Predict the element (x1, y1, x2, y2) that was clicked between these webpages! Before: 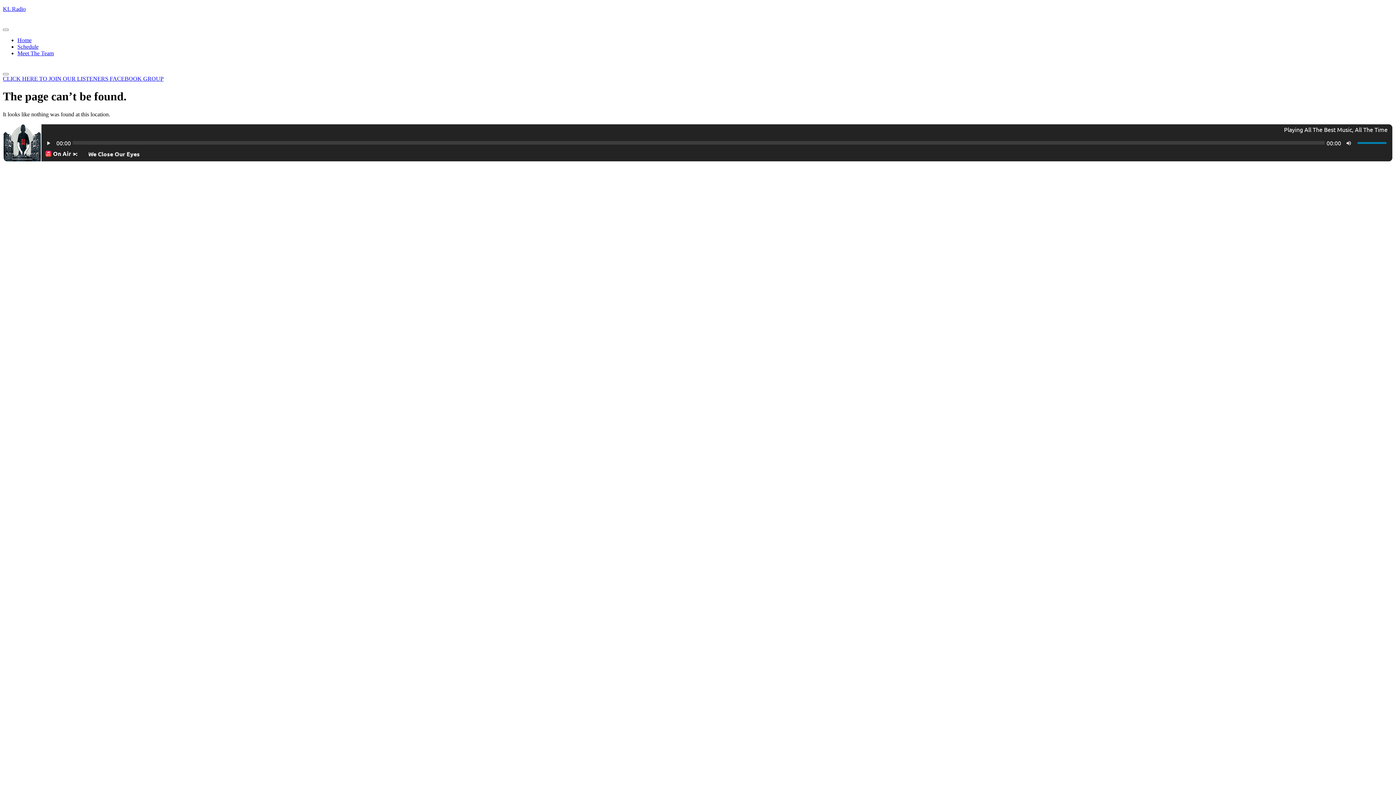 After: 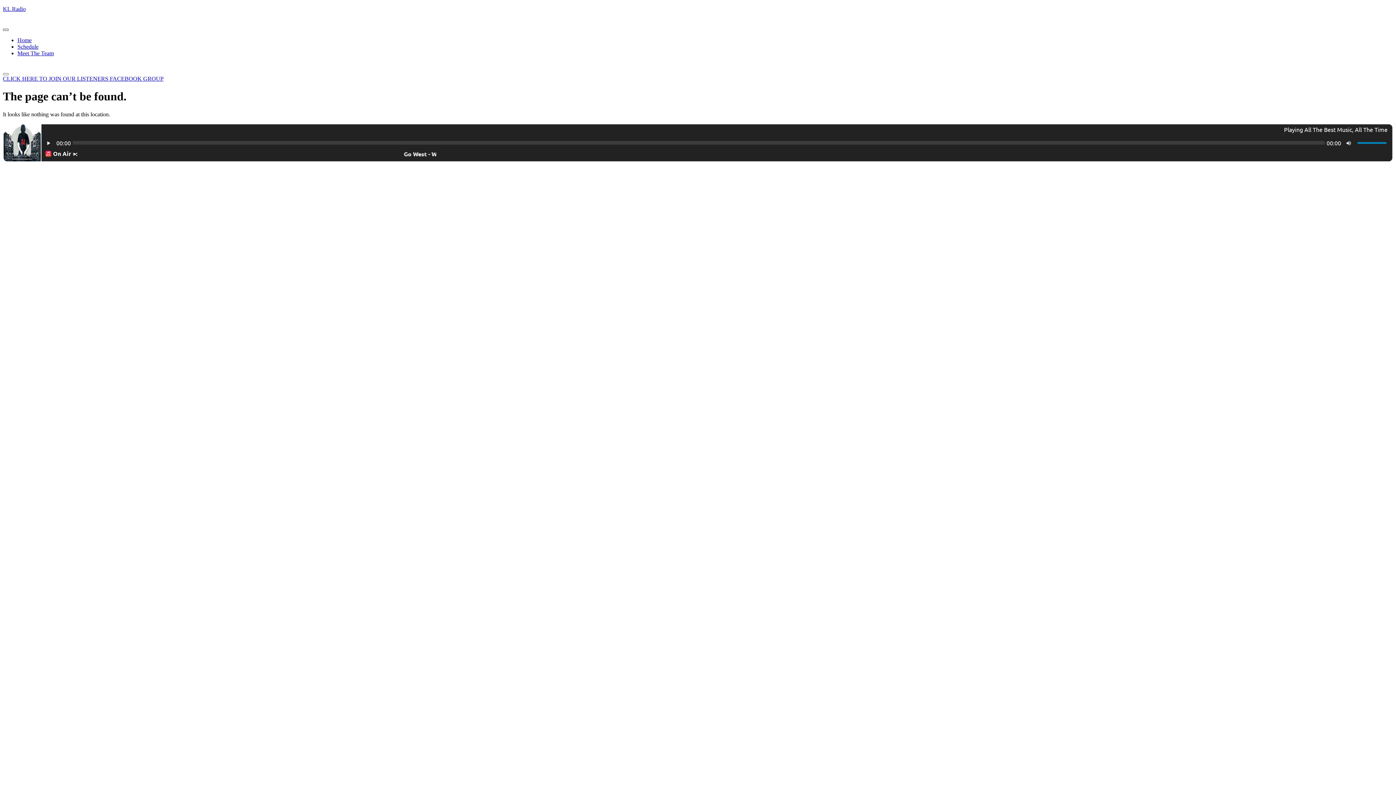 Action: label: open-menu bbox: (2, 28, 8, 30)